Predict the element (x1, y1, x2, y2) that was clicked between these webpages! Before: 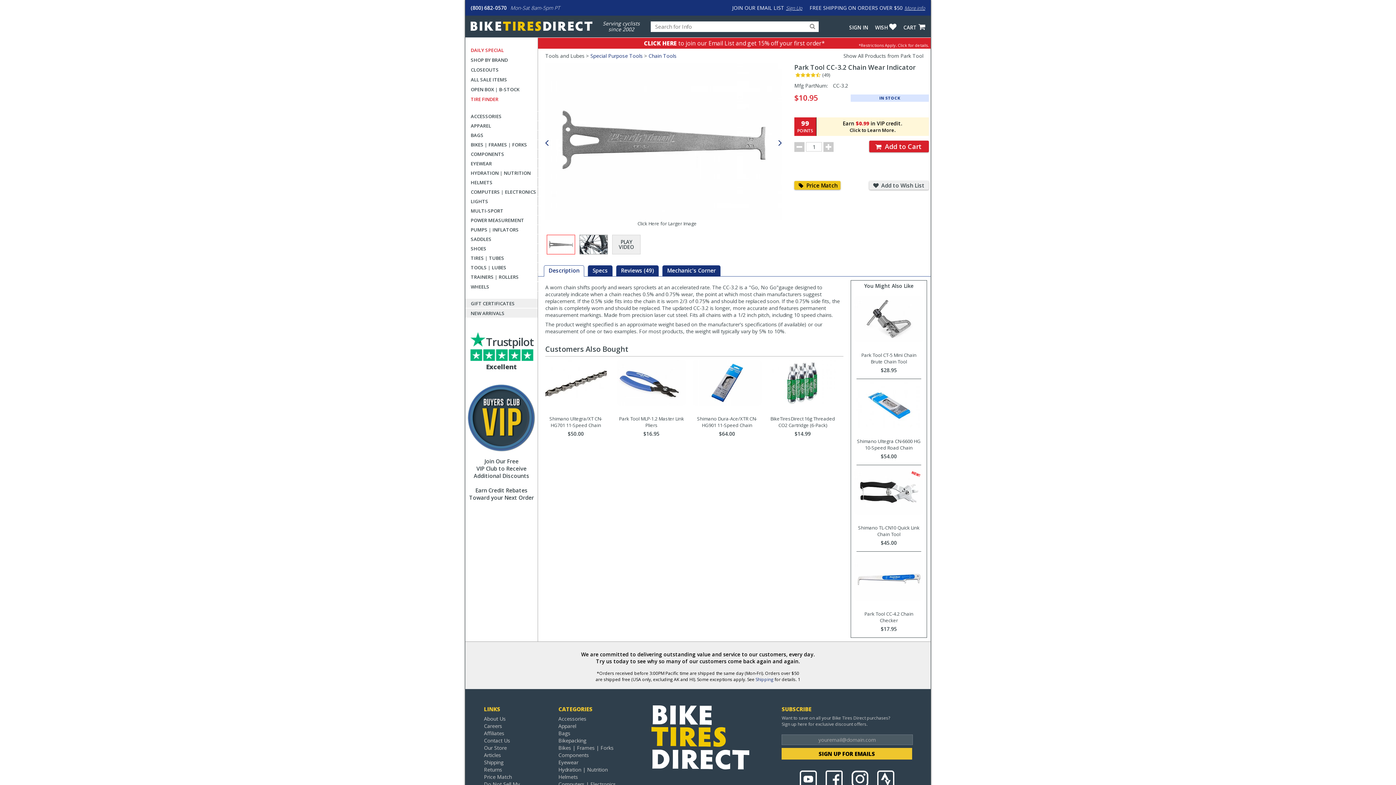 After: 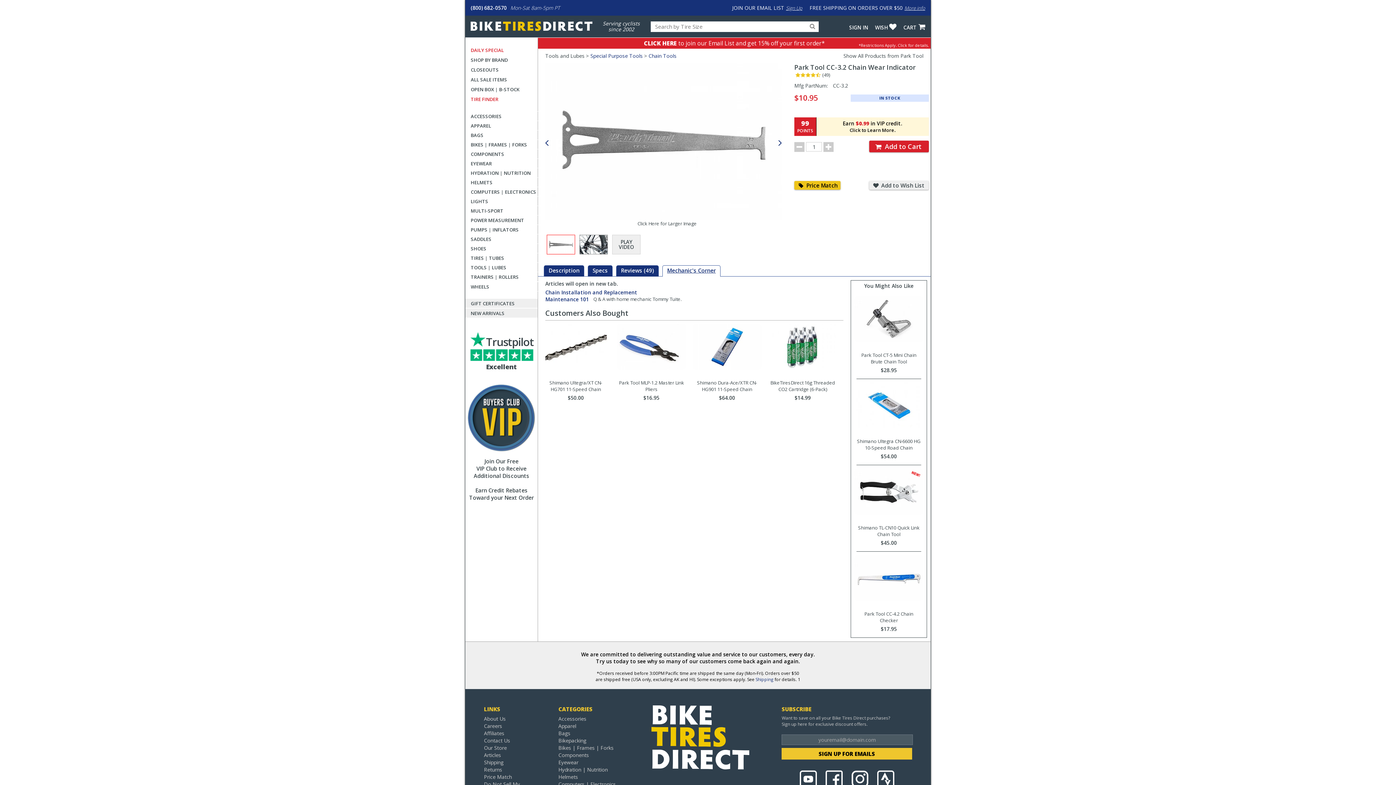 Action: label: Mechanic's Corner bbox: (667, 266, 716, 274)